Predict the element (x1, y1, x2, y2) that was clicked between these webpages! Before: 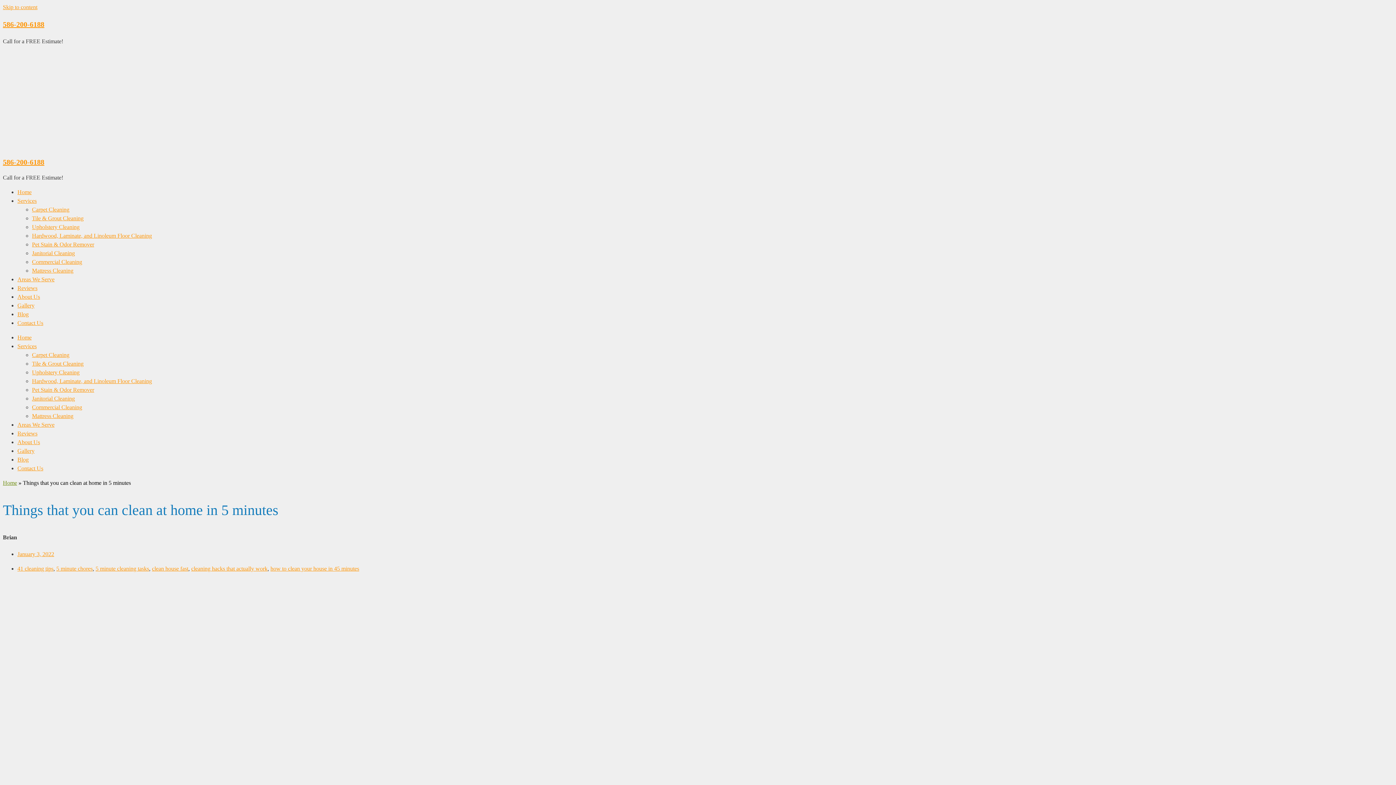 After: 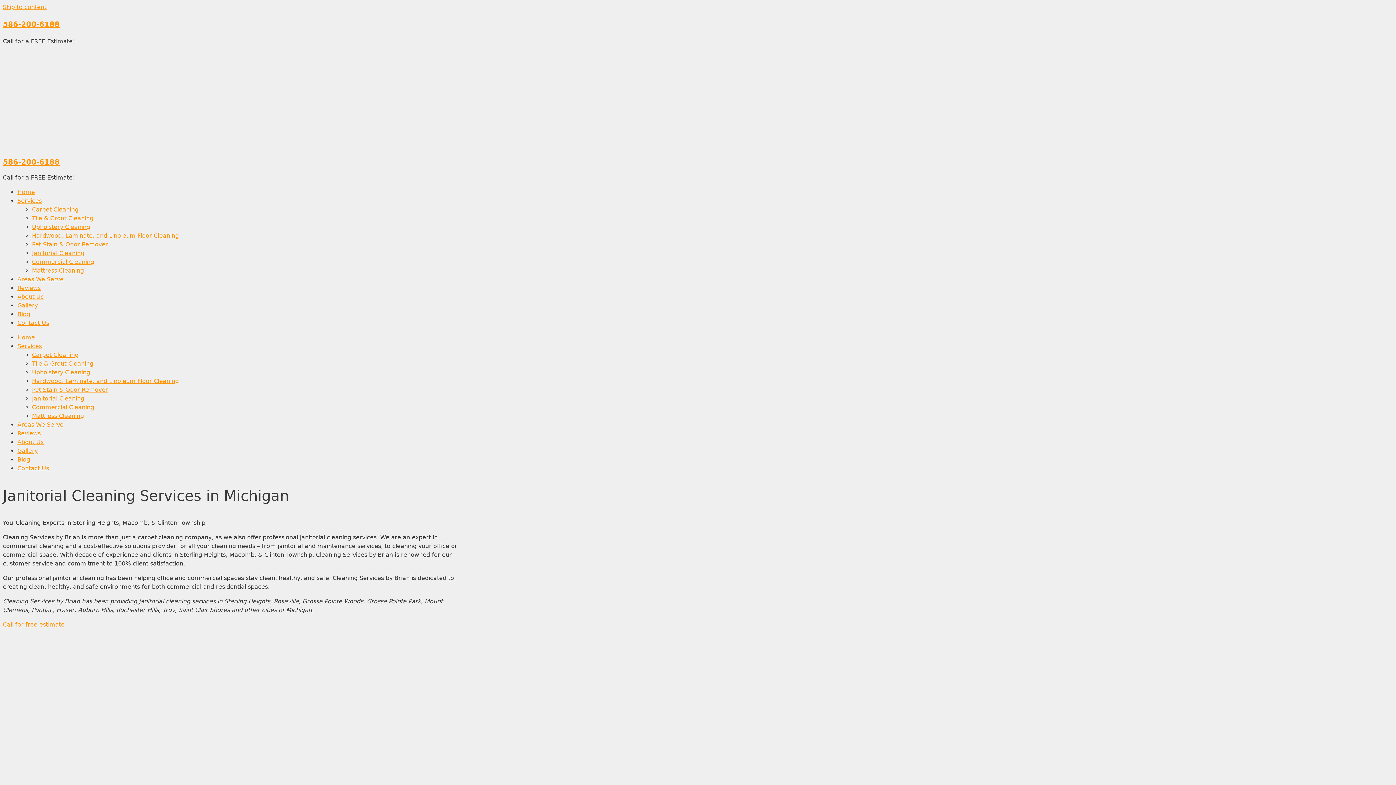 Action: label: Janitorial Cleaning bbox: (32, 395, 74, 401)